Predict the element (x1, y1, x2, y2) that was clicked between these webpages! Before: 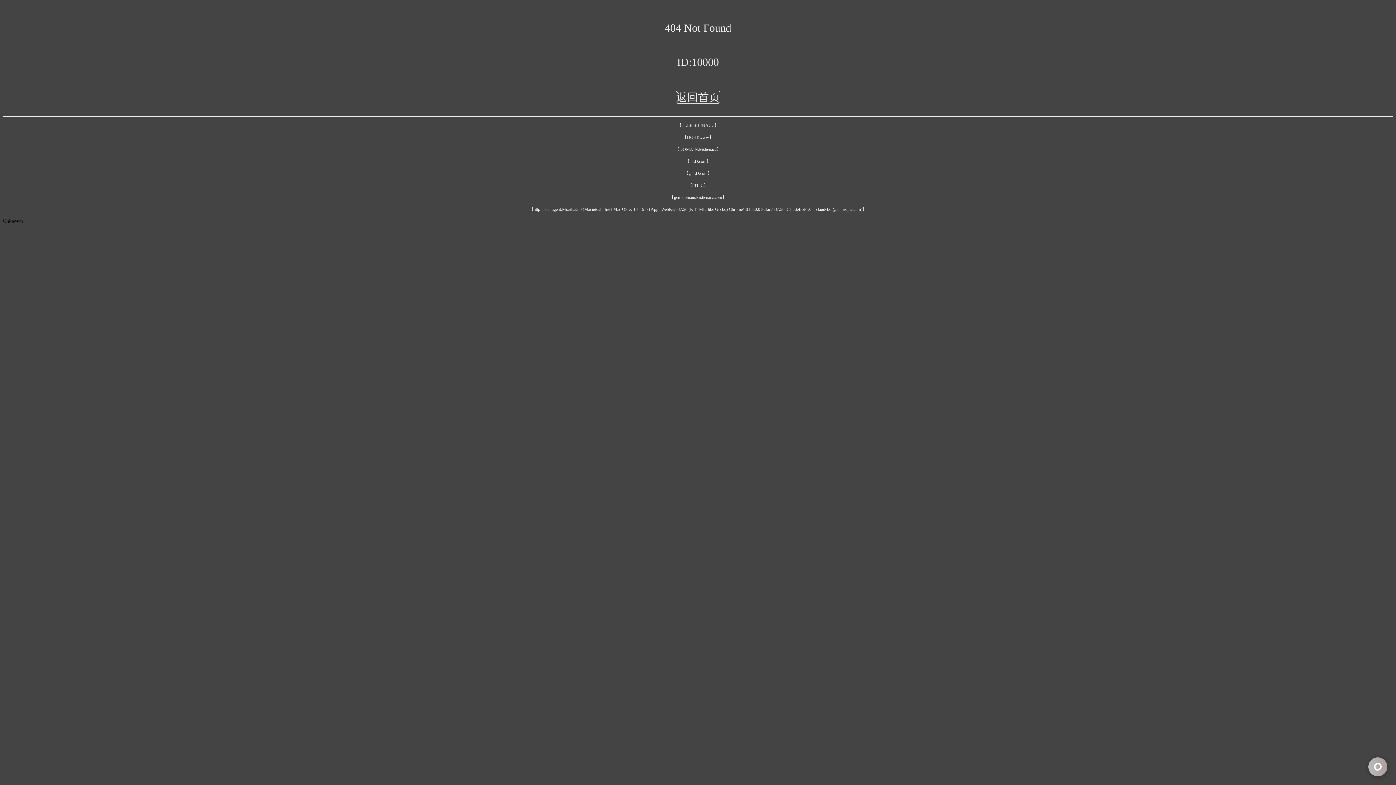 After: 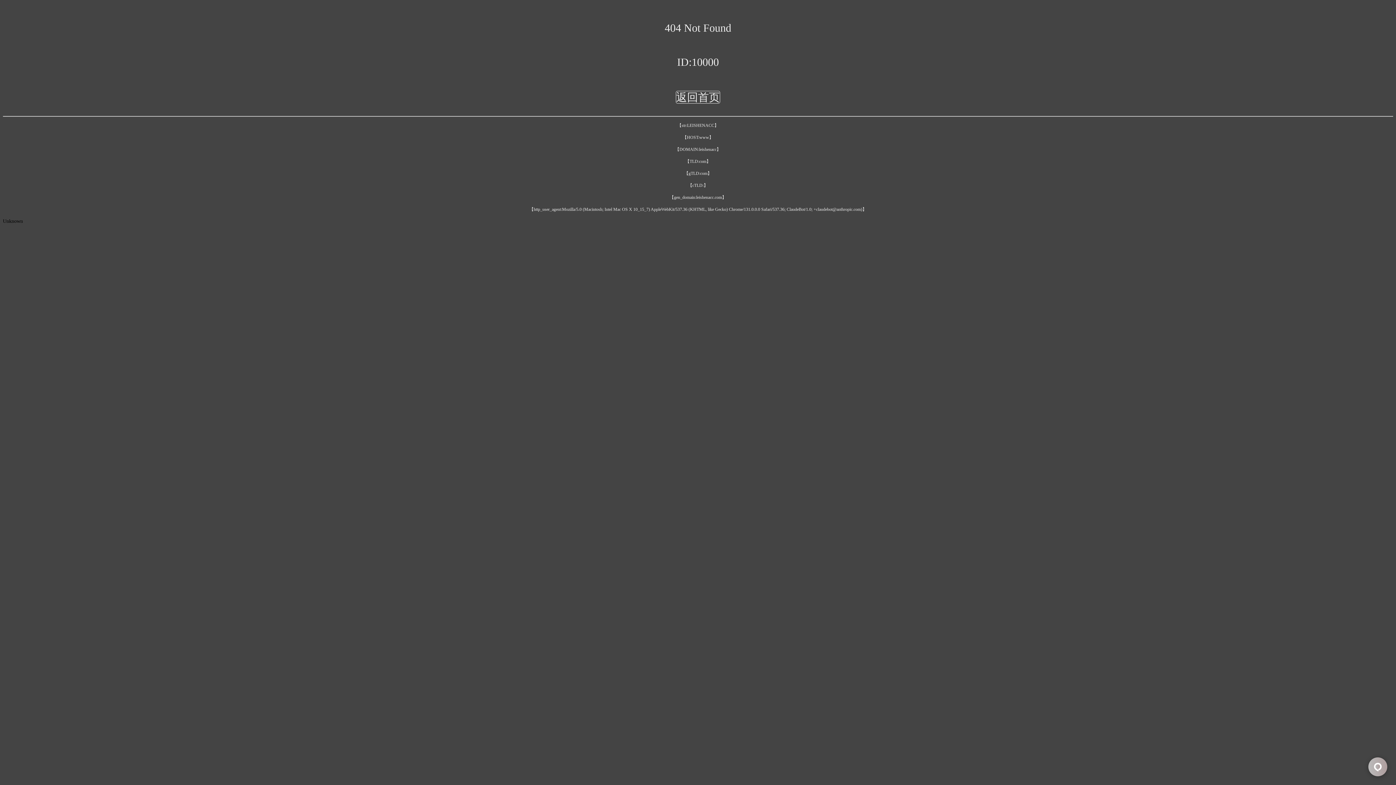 Action: label: 返回首页 bbox: (676, 90, 720, 103)